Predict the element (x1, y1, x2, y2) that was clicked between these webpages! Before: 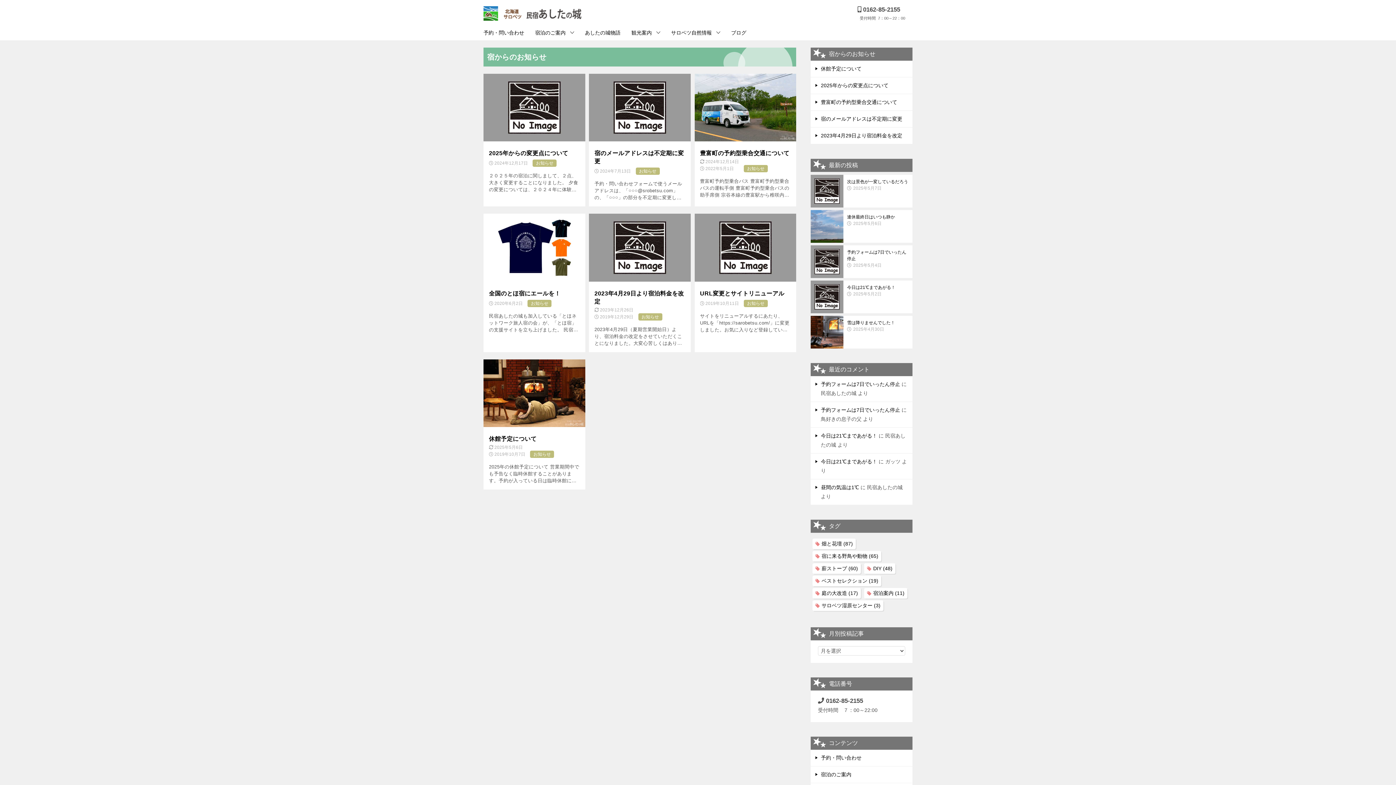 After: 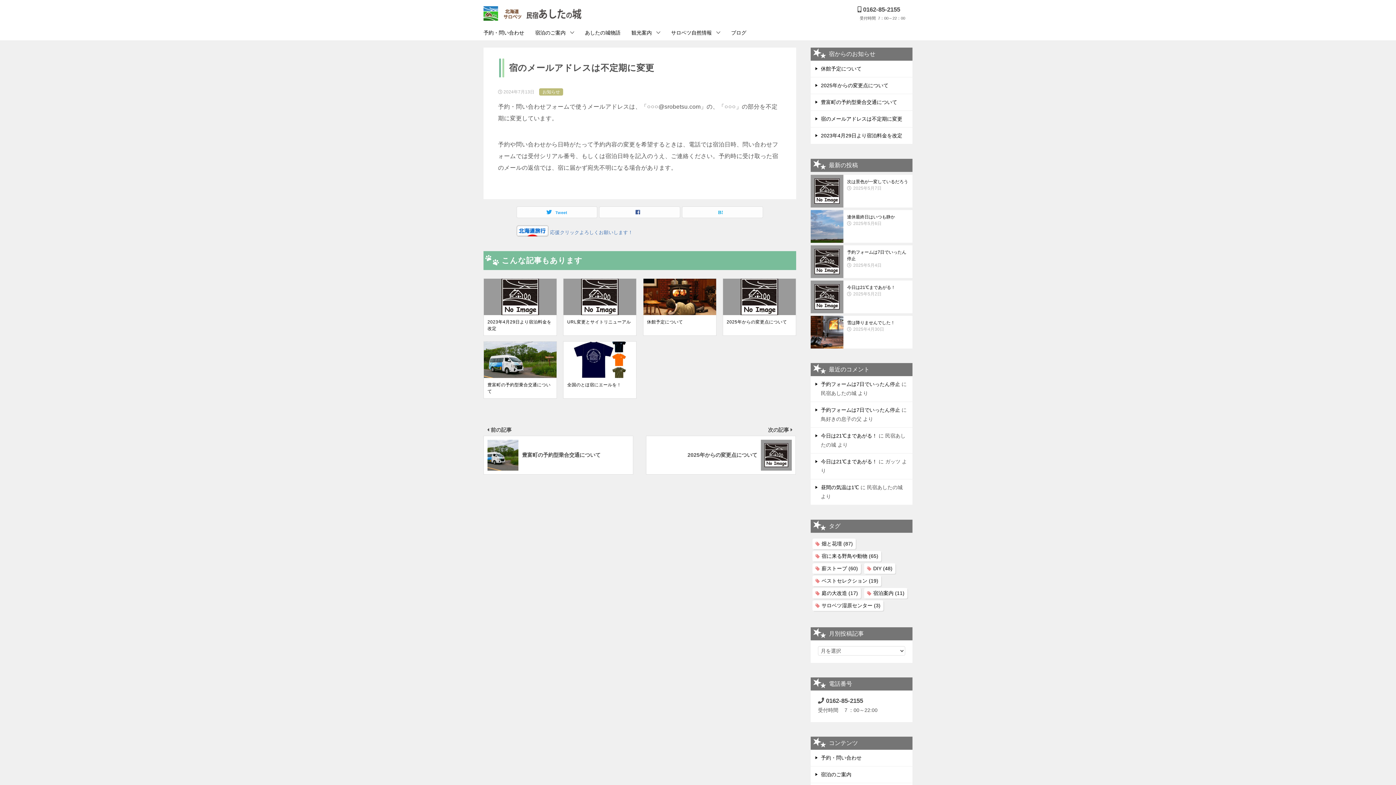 Action: bbox: (594, 149, 685, 165) label: 宿のメールアドレスは不定期に変更